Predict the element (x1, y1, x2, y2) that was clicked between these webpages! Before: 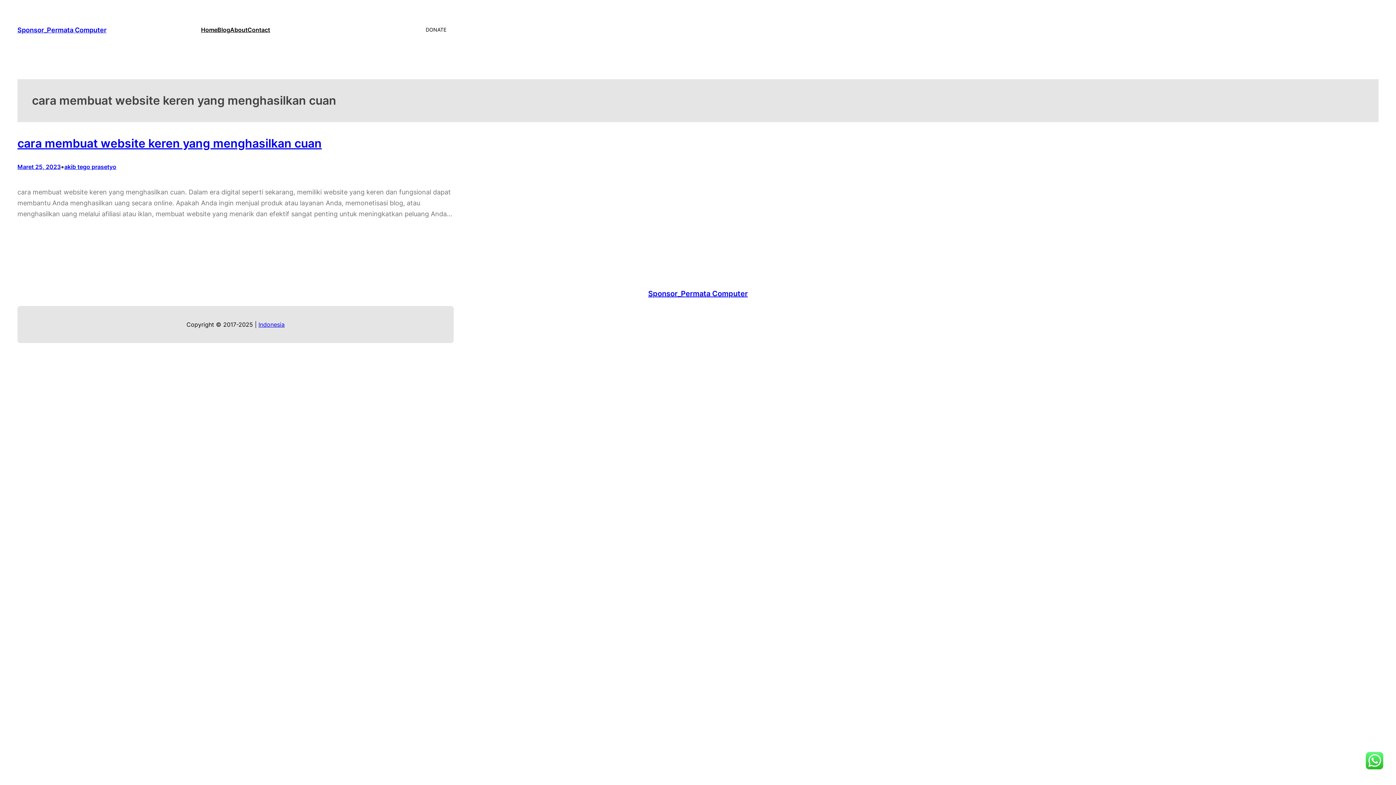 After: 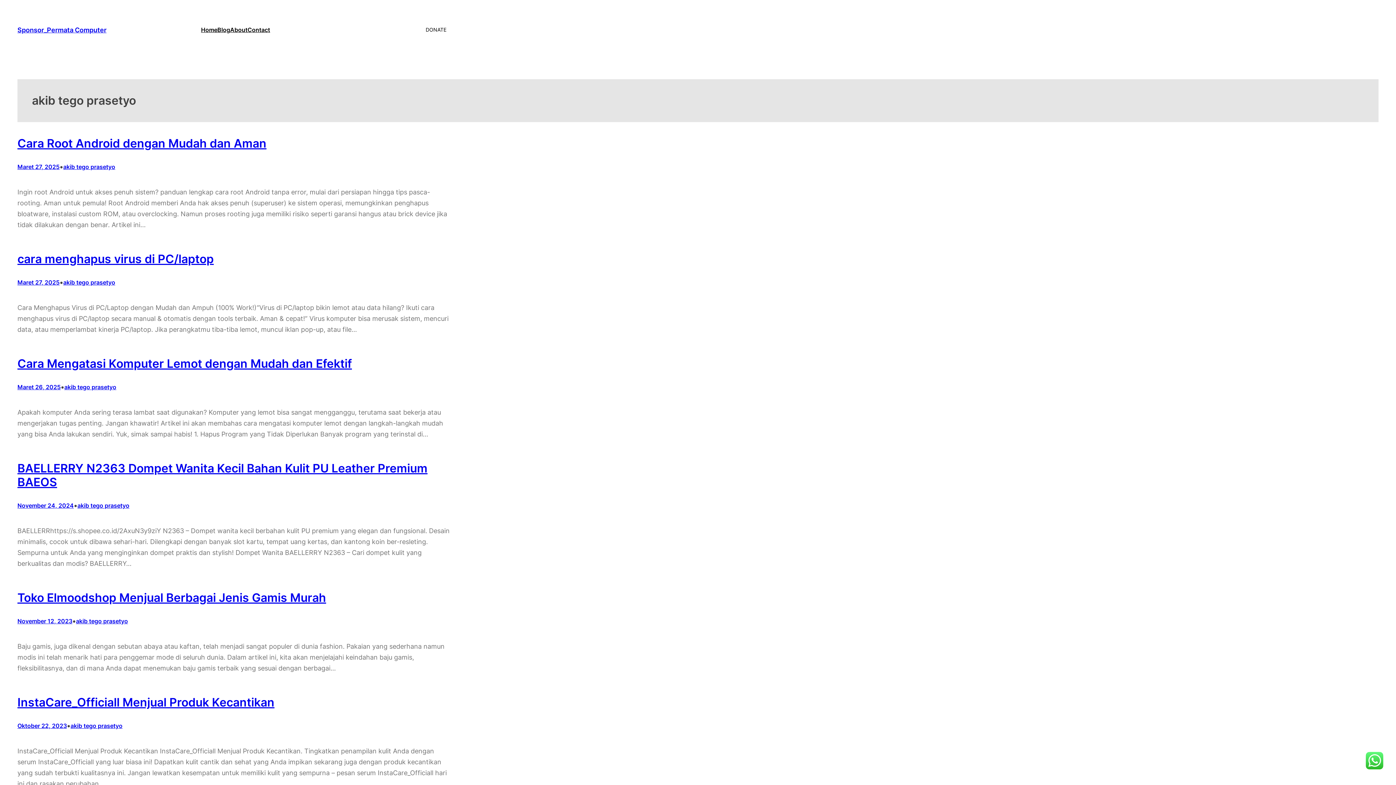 Action: label: akib tego prasetyo bbox: (64, 163, 116, 170)